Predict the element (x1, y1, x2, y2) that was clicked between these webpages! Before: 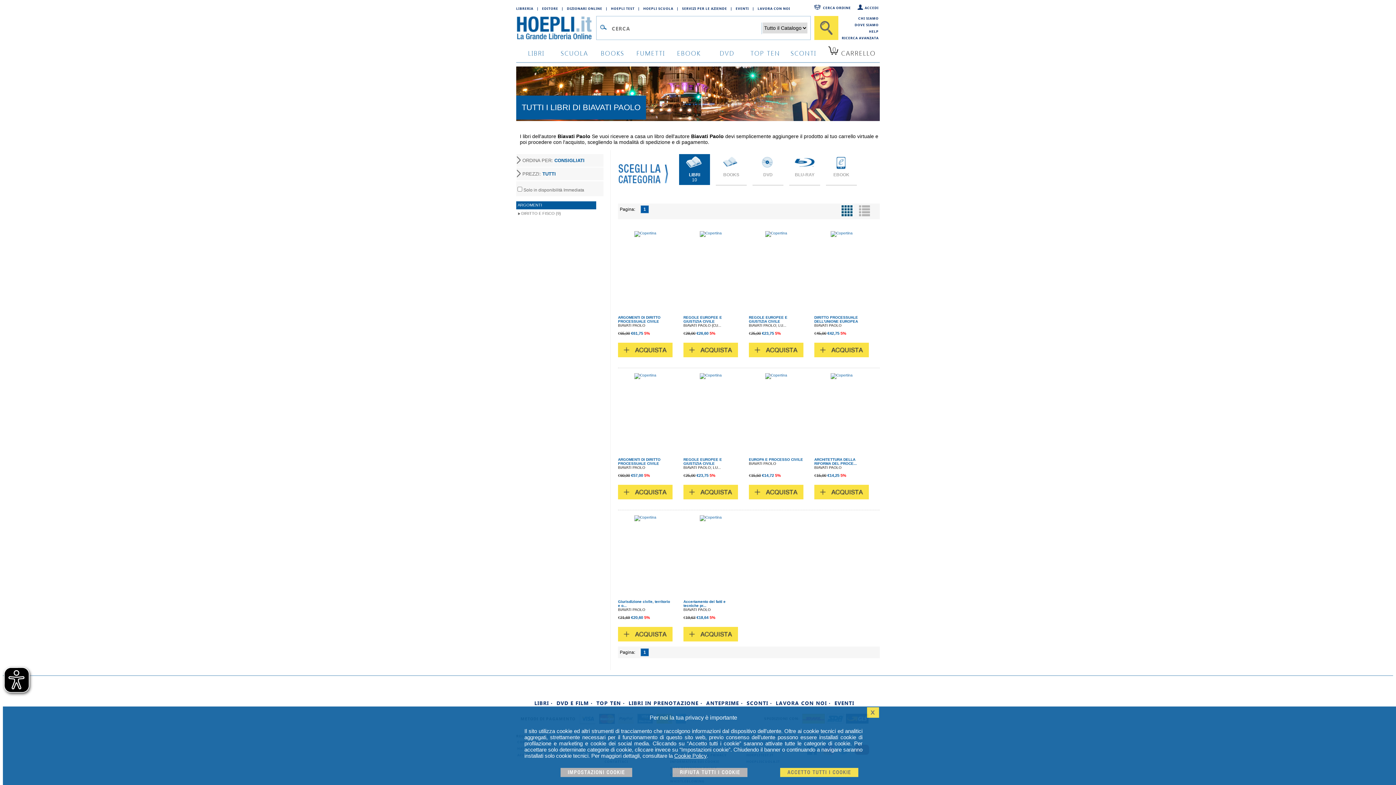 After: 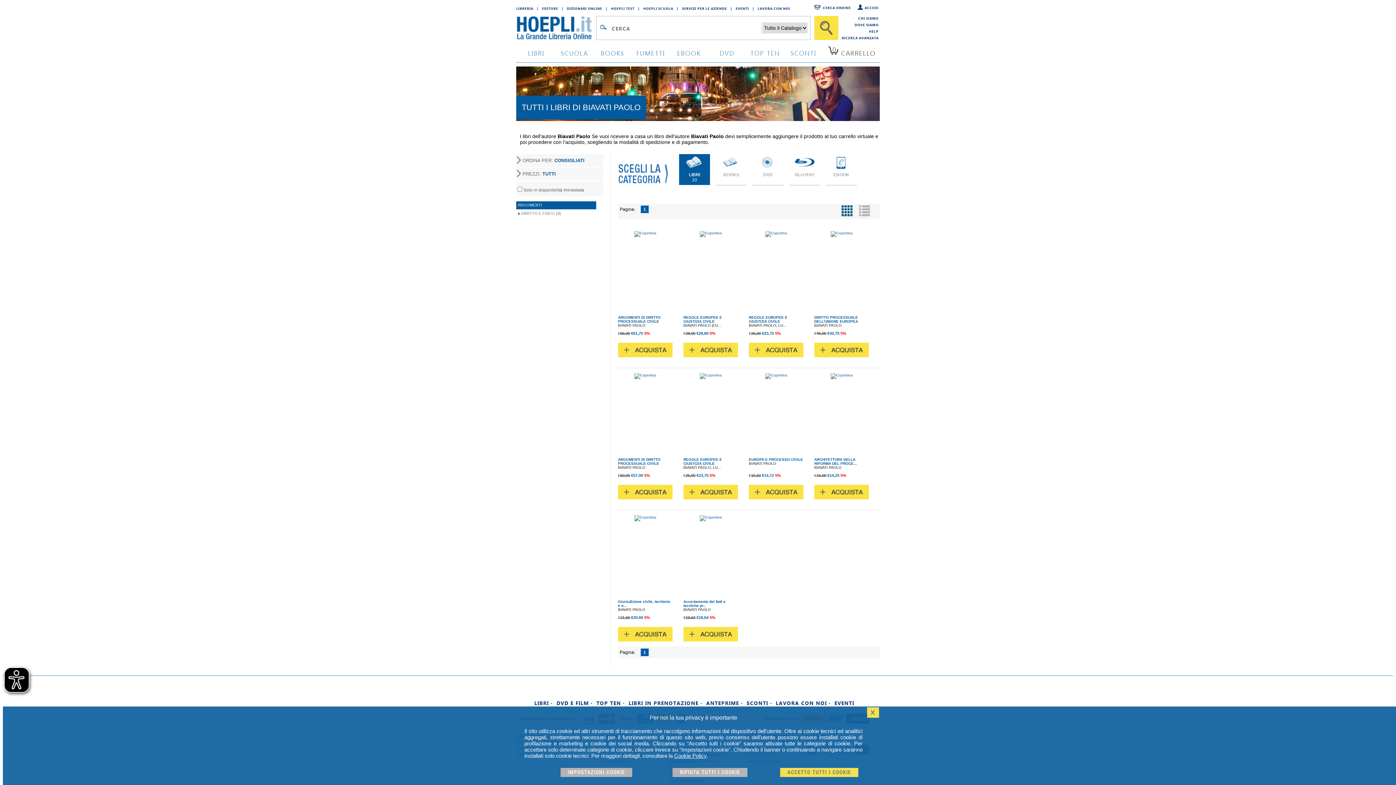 Action: bbox: (611, 4, 638, 12) label: HOEPLI TEST